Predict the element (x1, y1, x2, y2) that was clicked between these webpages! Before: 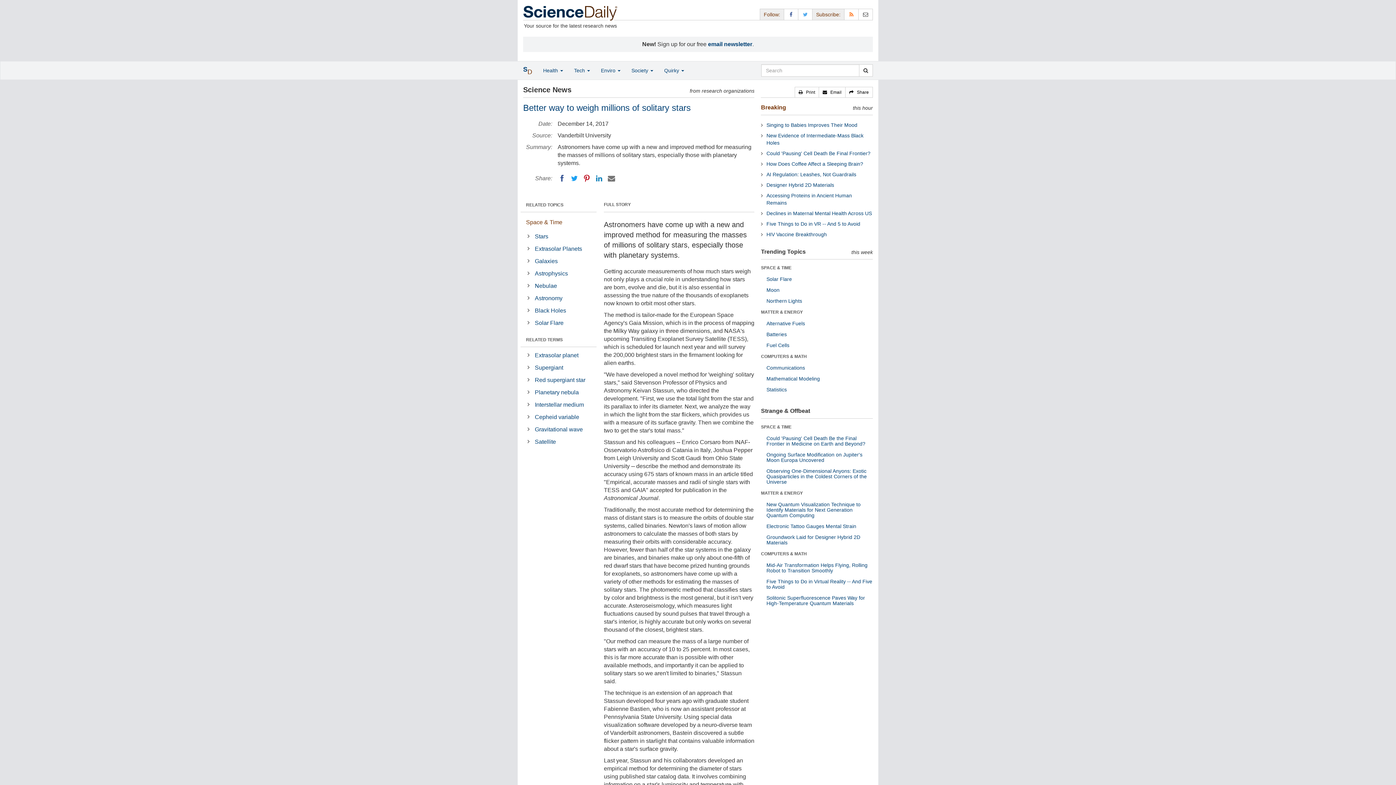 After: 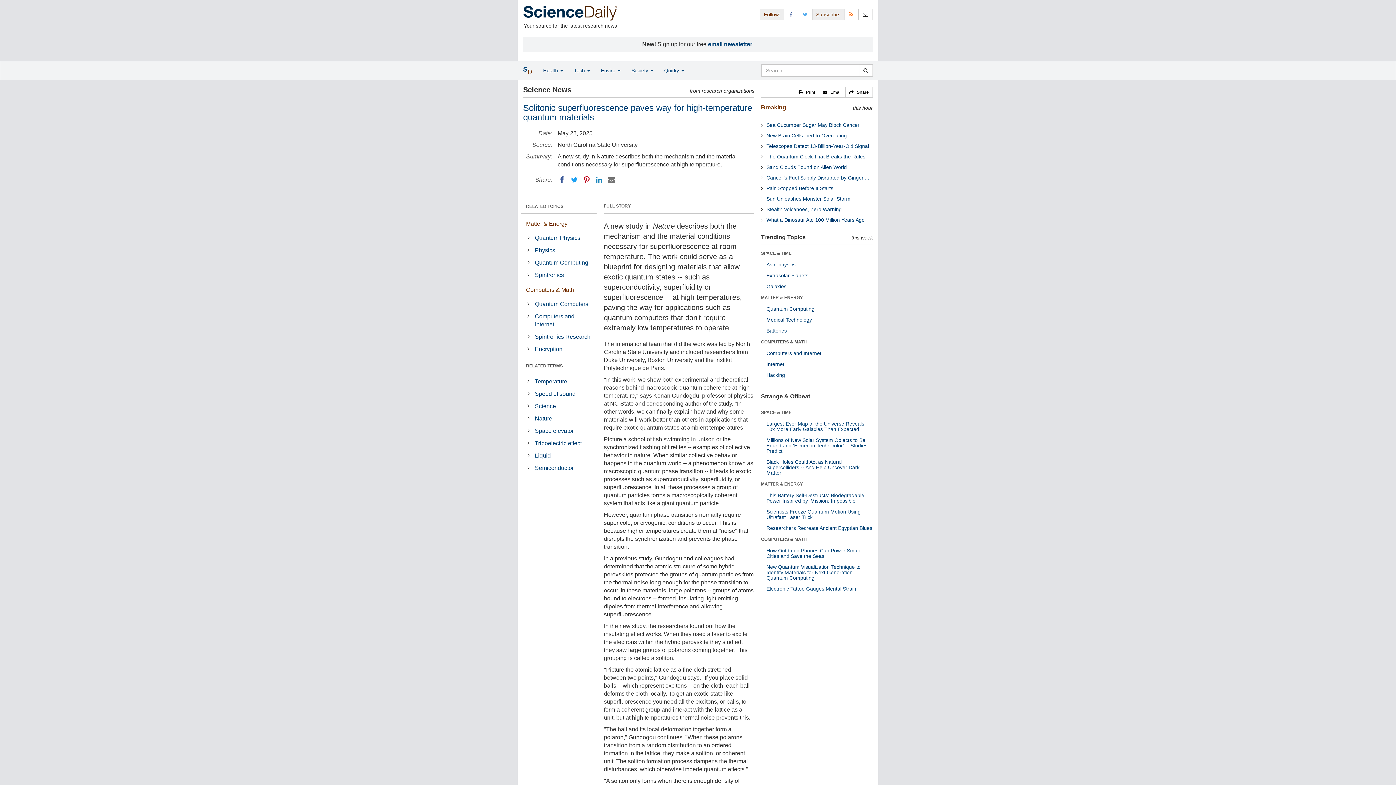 Action: bbox: (766, 595, 865, 606) label: Solitonic Superfluorescence Paves Way for High-Temperature Quantum Materials